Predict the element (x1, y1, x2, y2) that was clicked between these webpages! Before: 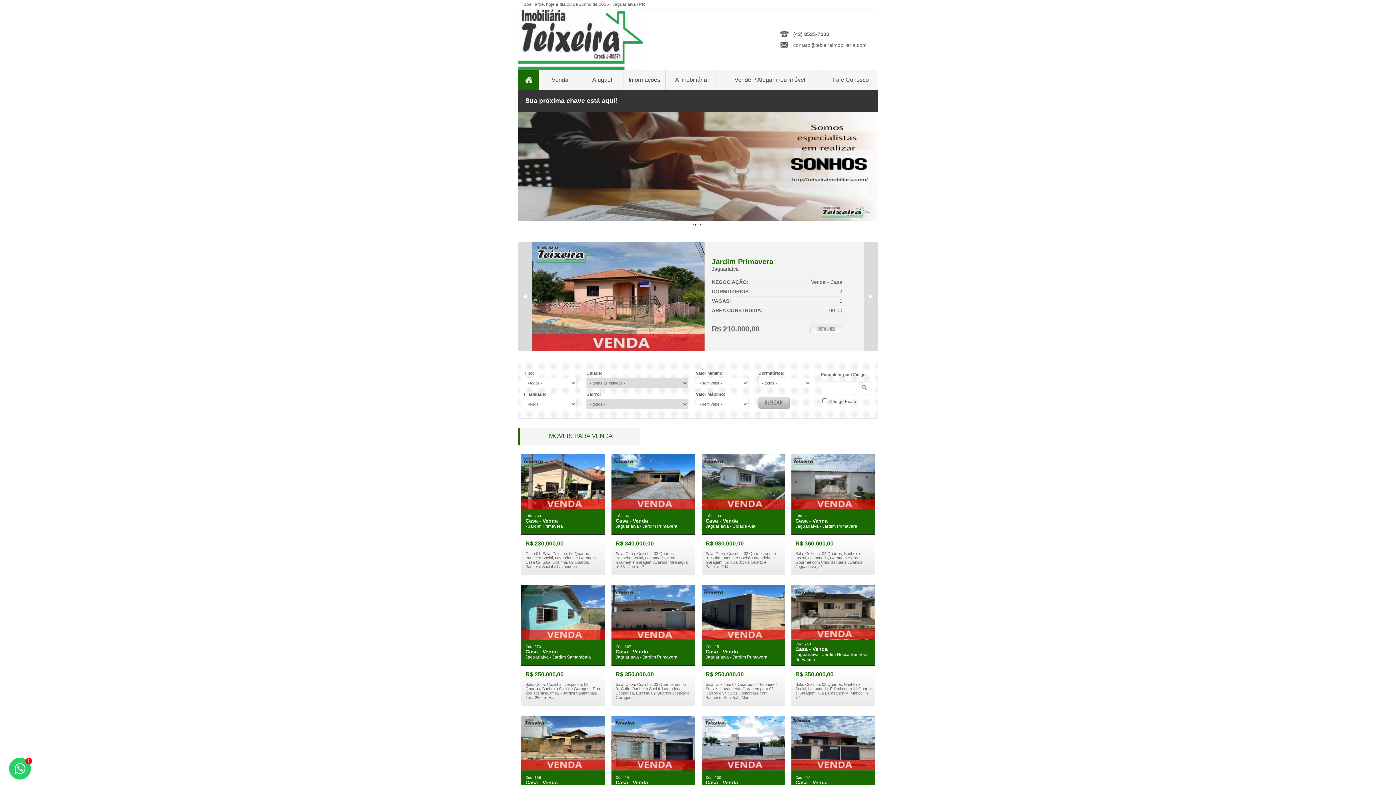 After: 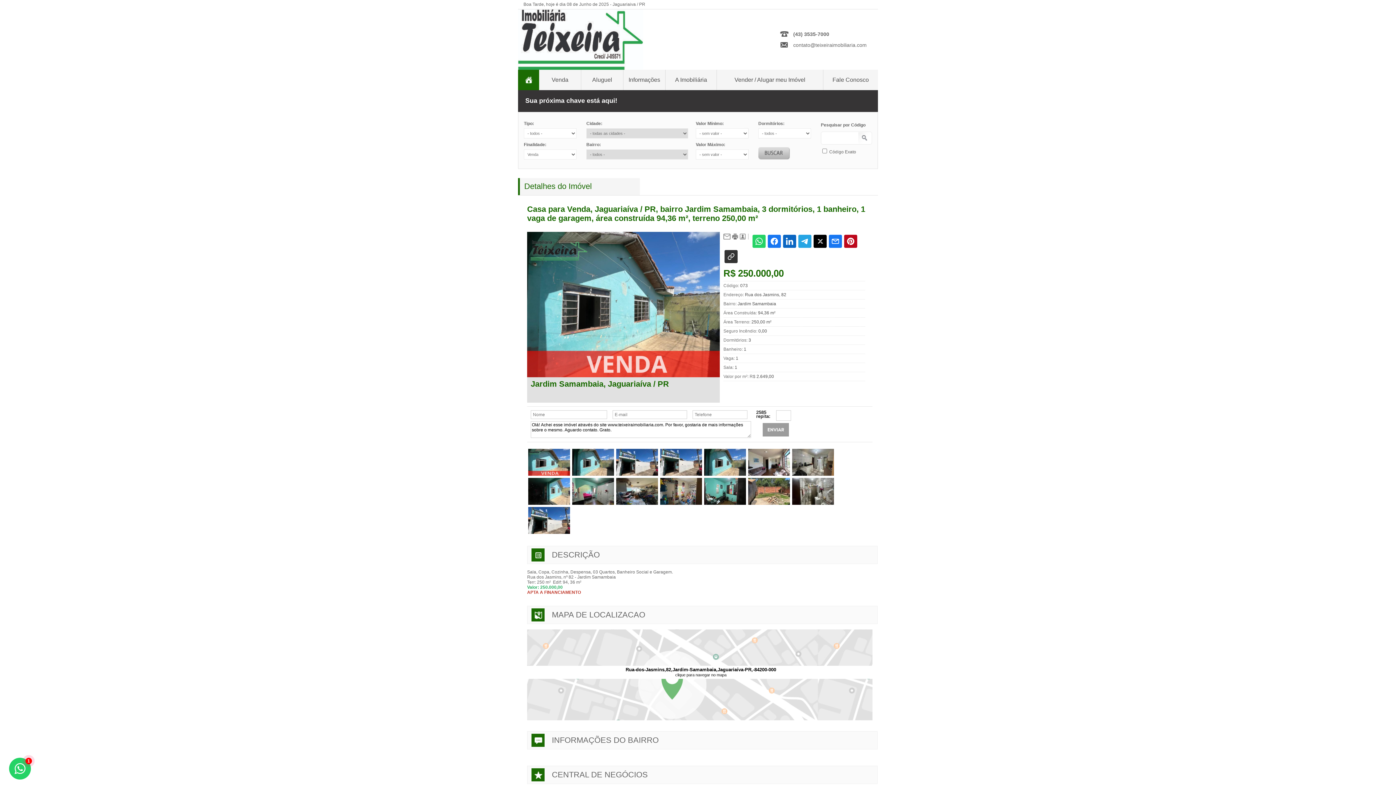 Action: label: 

Sala, Copa, Cozinha, Despensa, 03 Quartos, Banheiro Social e Garagem. Rua dos Jasmins, nº 82 - Jardim Samambaia Terr: 250 m² E... bbox: (525, 682, 600, 700)